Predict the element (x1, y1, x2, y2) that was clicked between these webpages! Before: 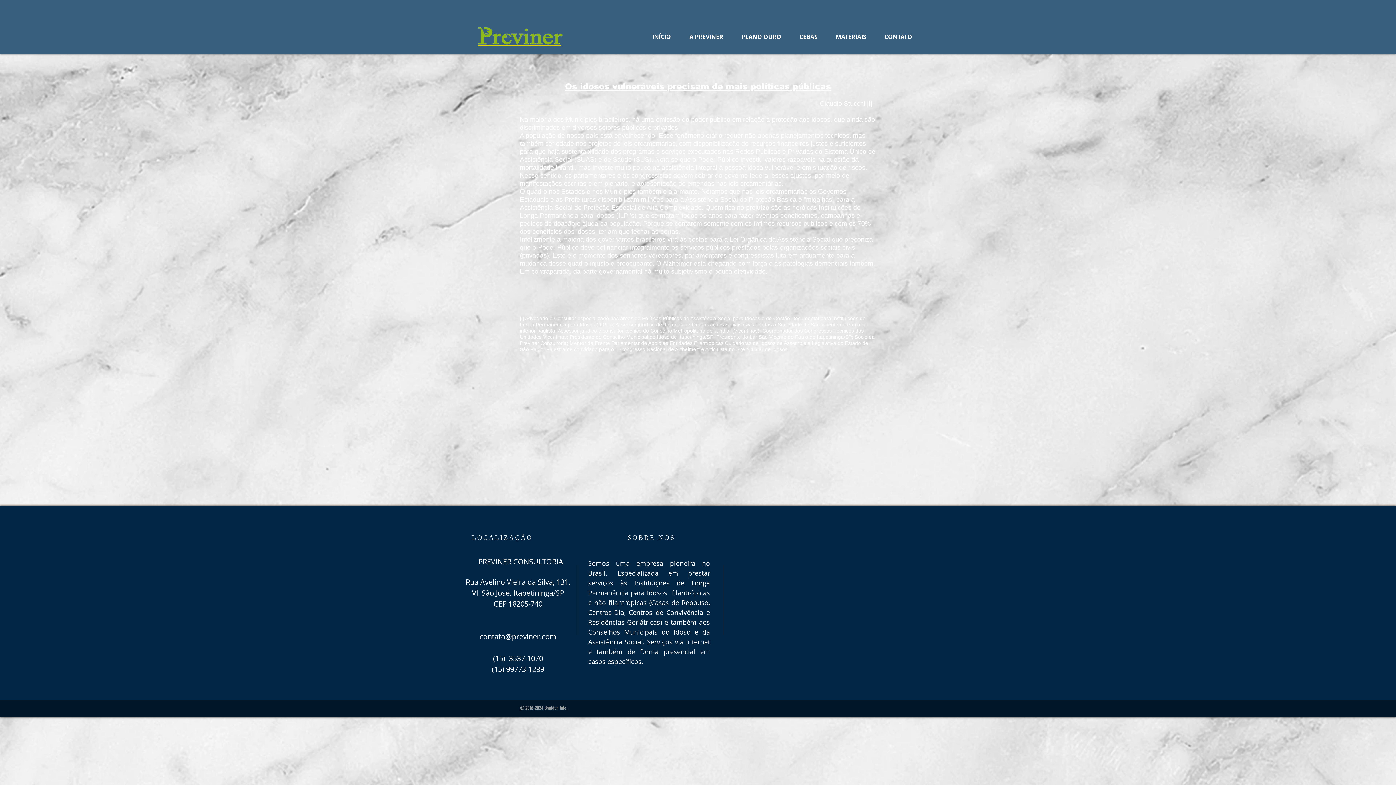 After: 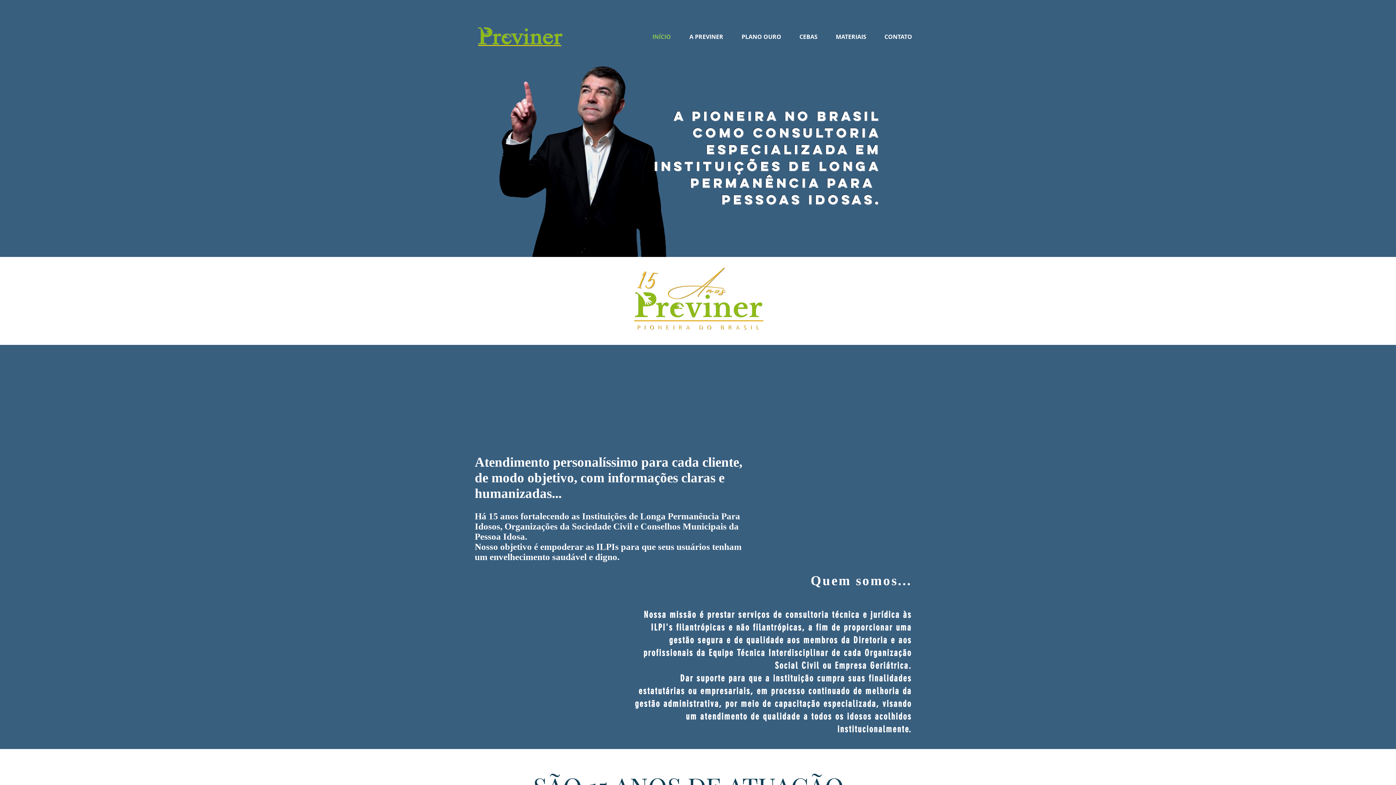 Action: bbox: (474, 25, 565, 48)